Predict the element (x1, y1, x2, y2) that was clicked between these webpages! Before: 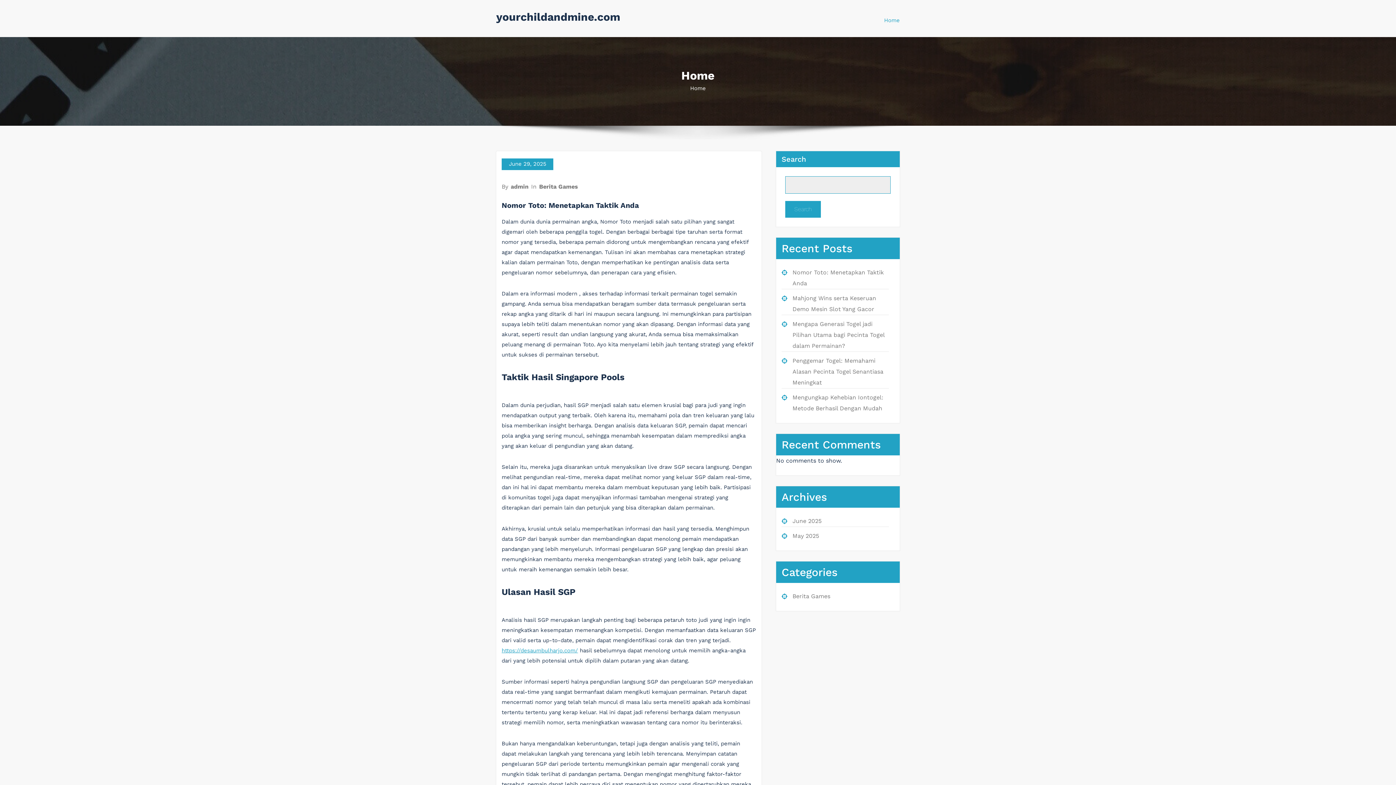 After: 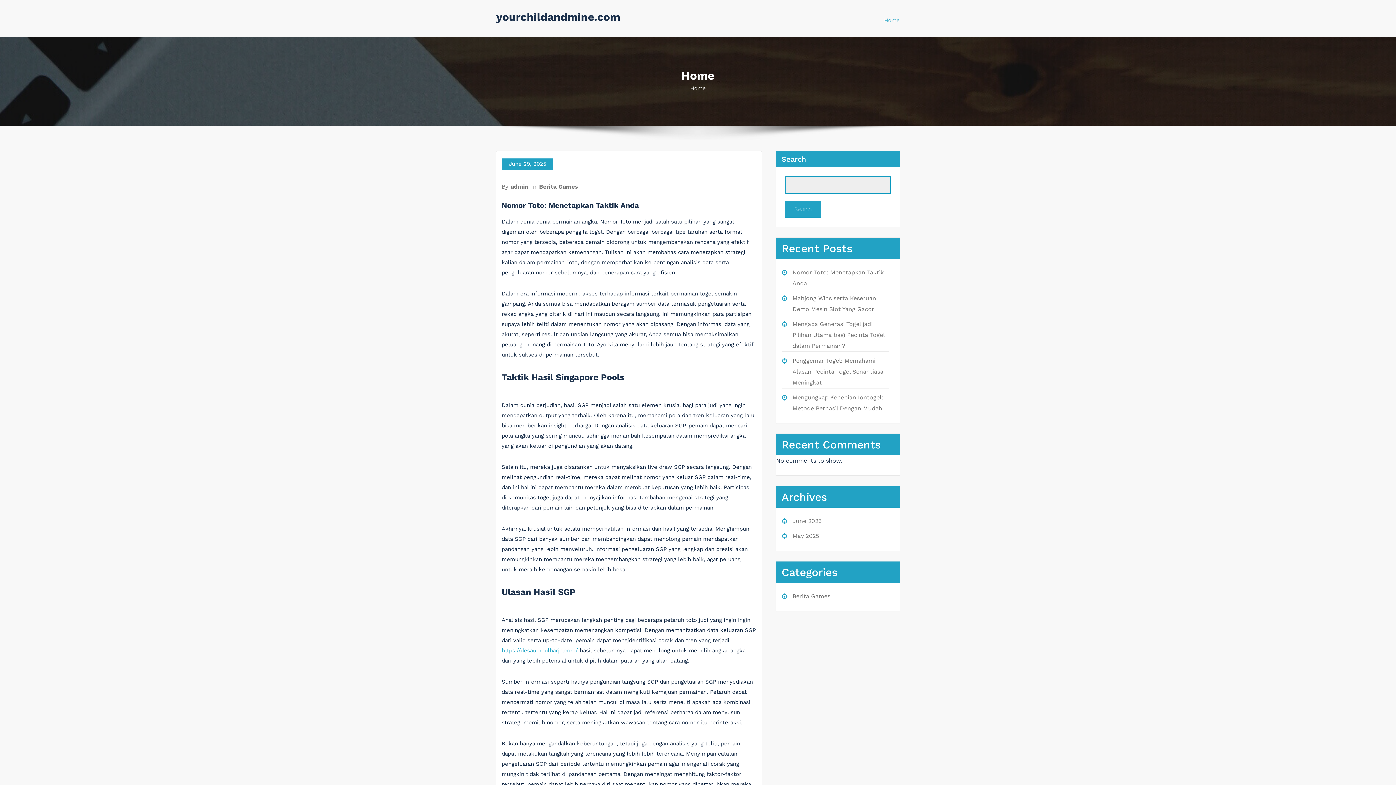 Action: label: Home bbox: (884, 12, 900, 28)